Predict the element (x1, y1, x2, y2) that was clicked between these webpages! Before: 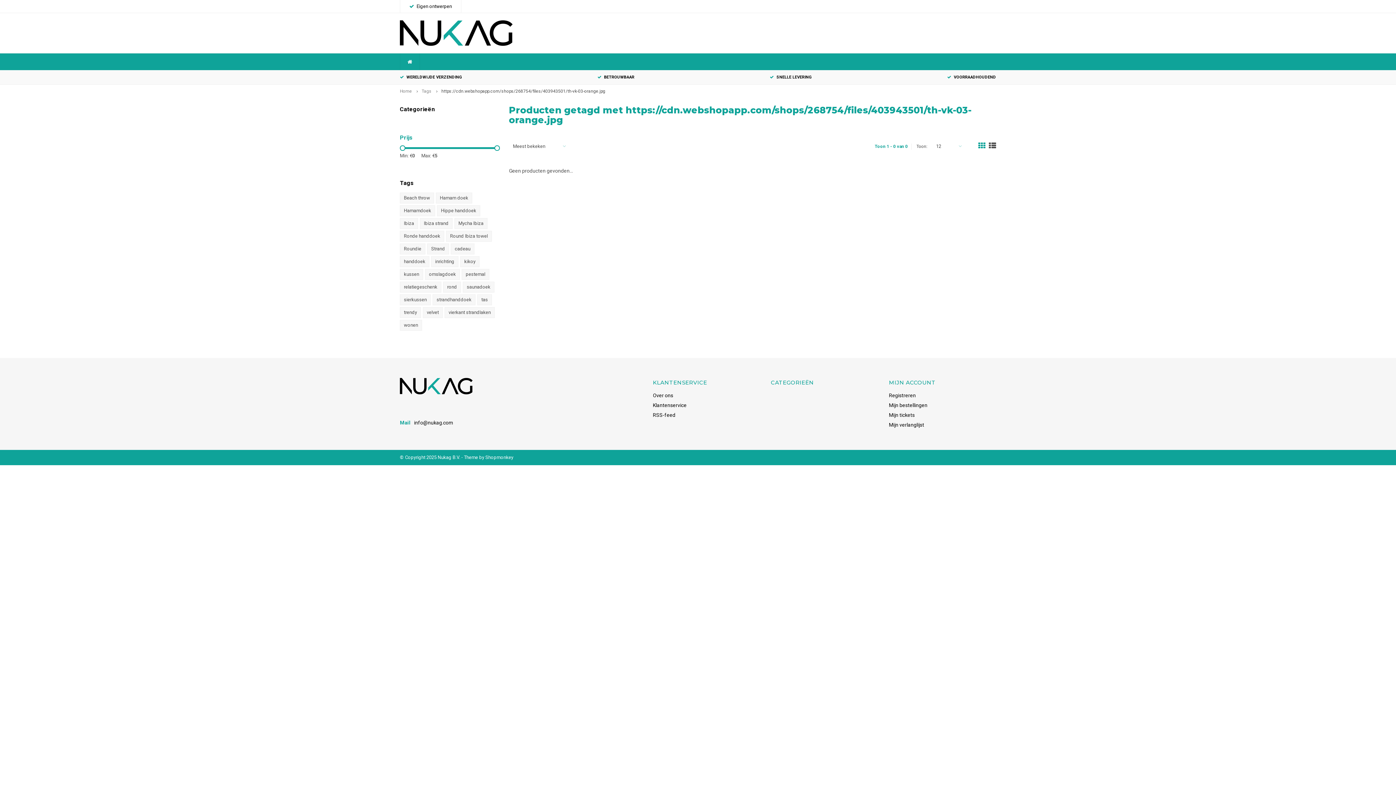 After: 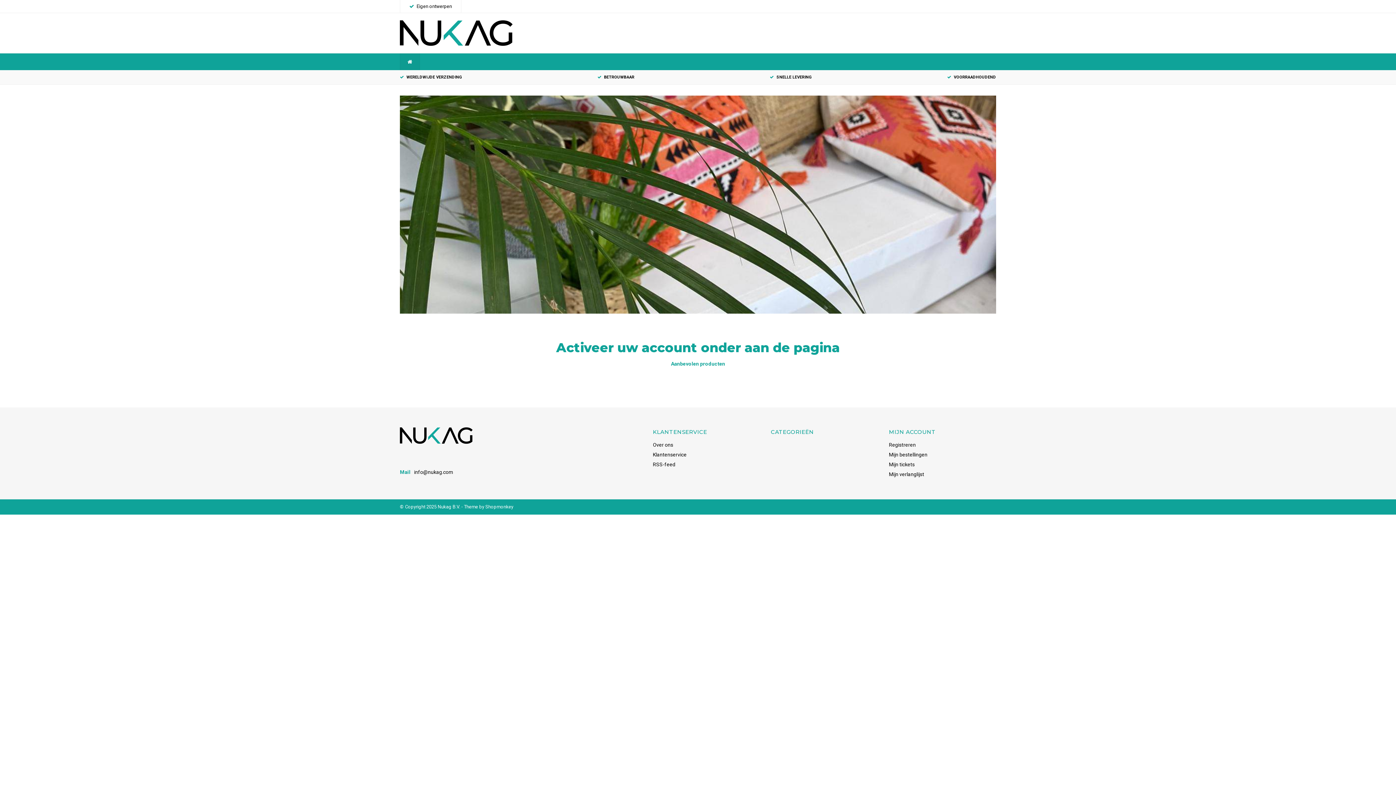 Action: bbox: (400, 380, 472, 386)